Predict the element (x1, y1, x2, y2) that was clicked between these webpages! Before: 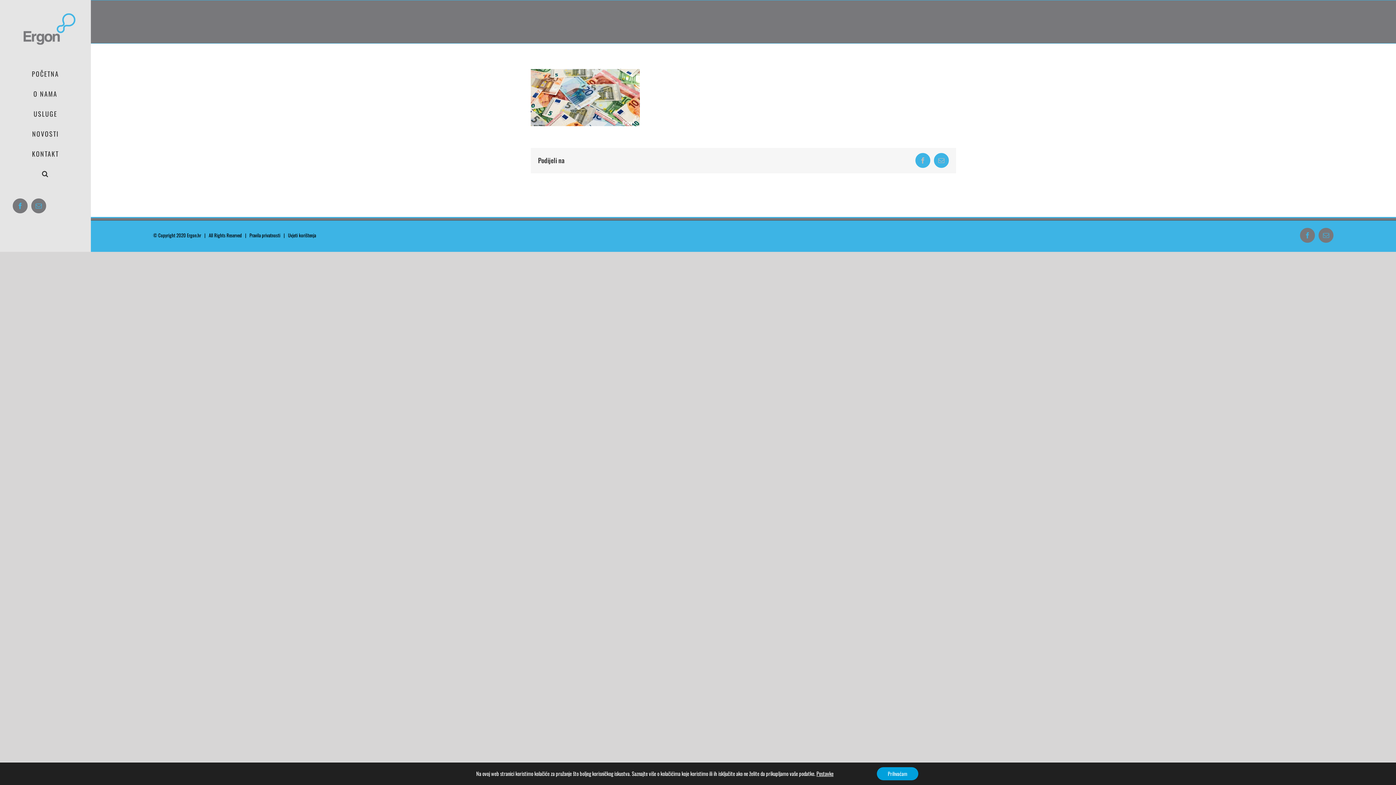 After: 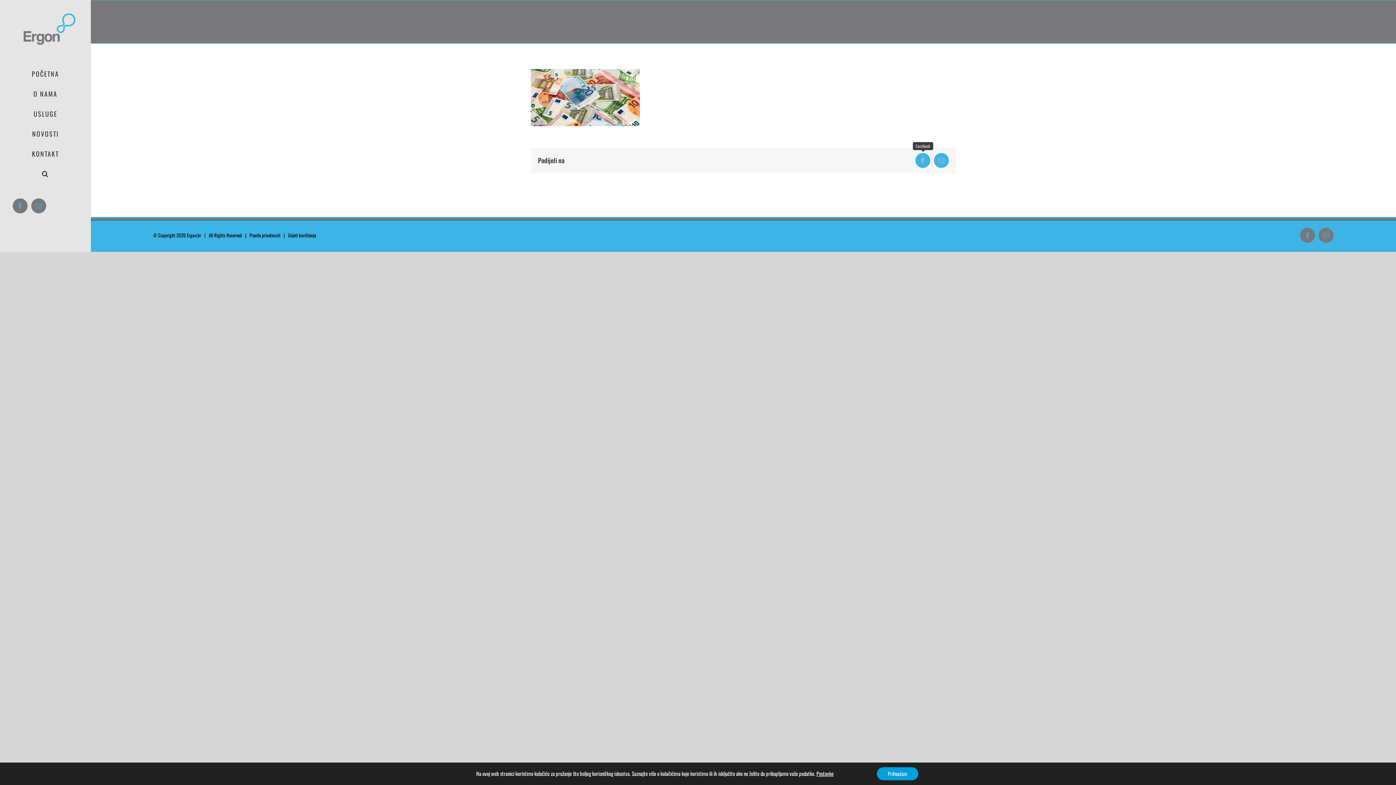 Action: bbox: (915, 153, 930, 168) label: Facebook